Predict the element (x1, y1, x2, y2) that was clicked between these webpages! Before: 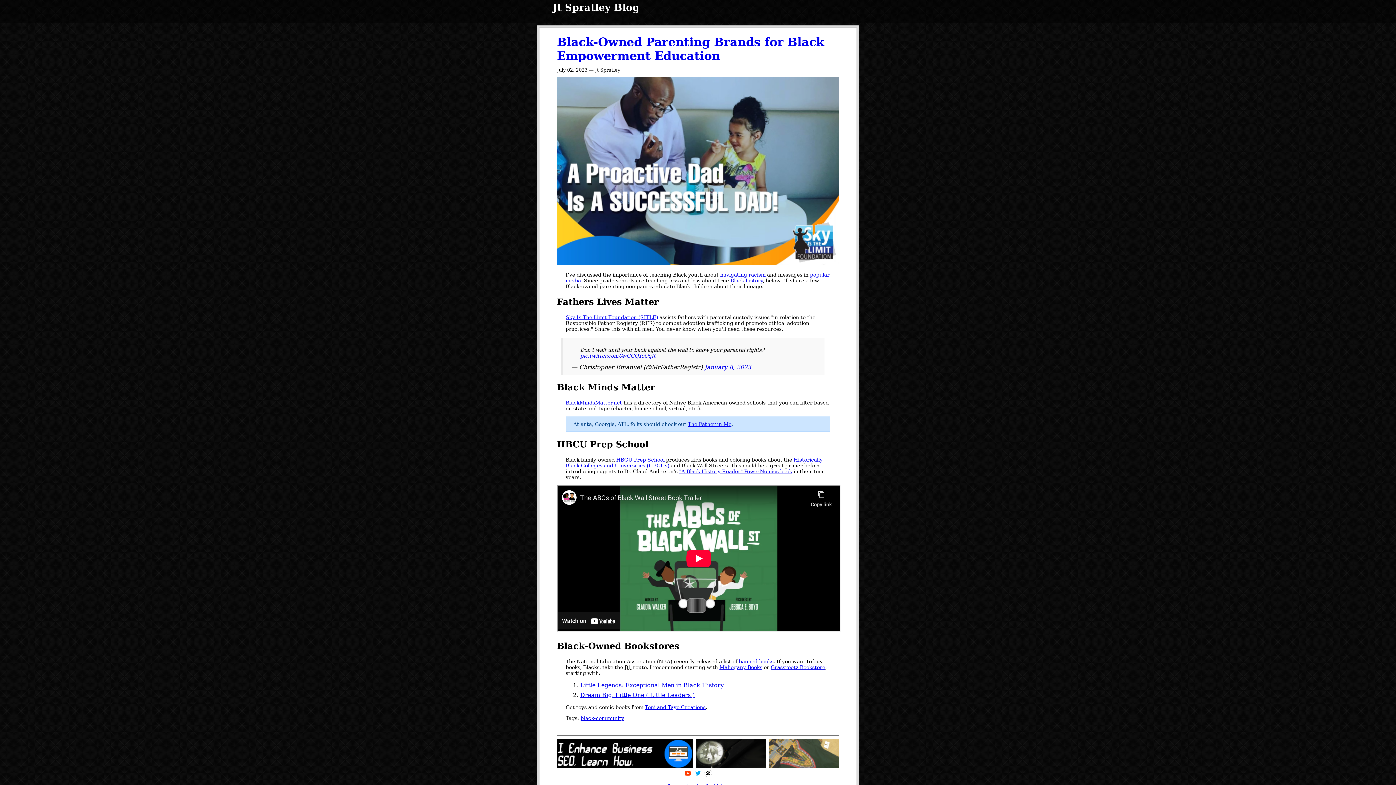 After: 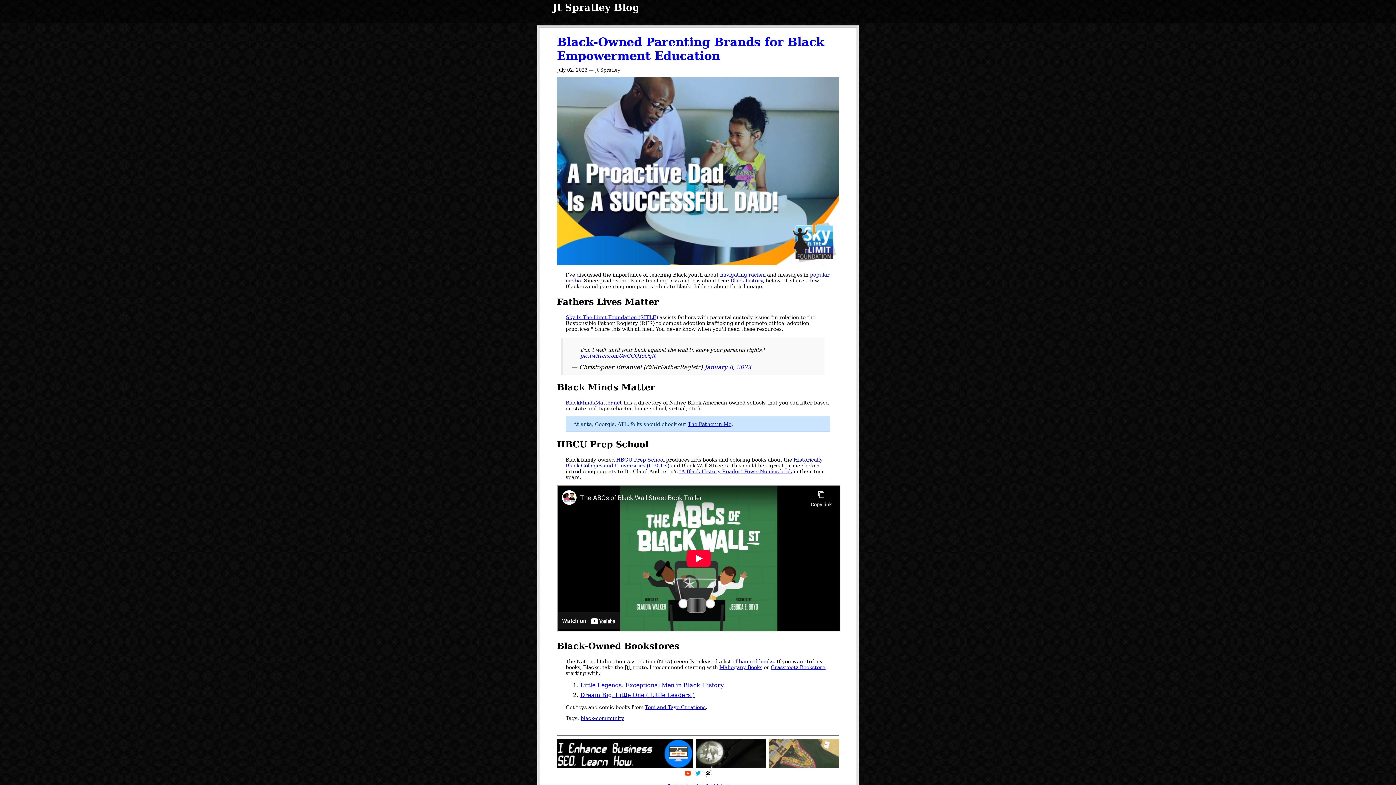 Action: bbox: (580, 682, 724, 689) label: Little Legends: Exceptional Men in Black History